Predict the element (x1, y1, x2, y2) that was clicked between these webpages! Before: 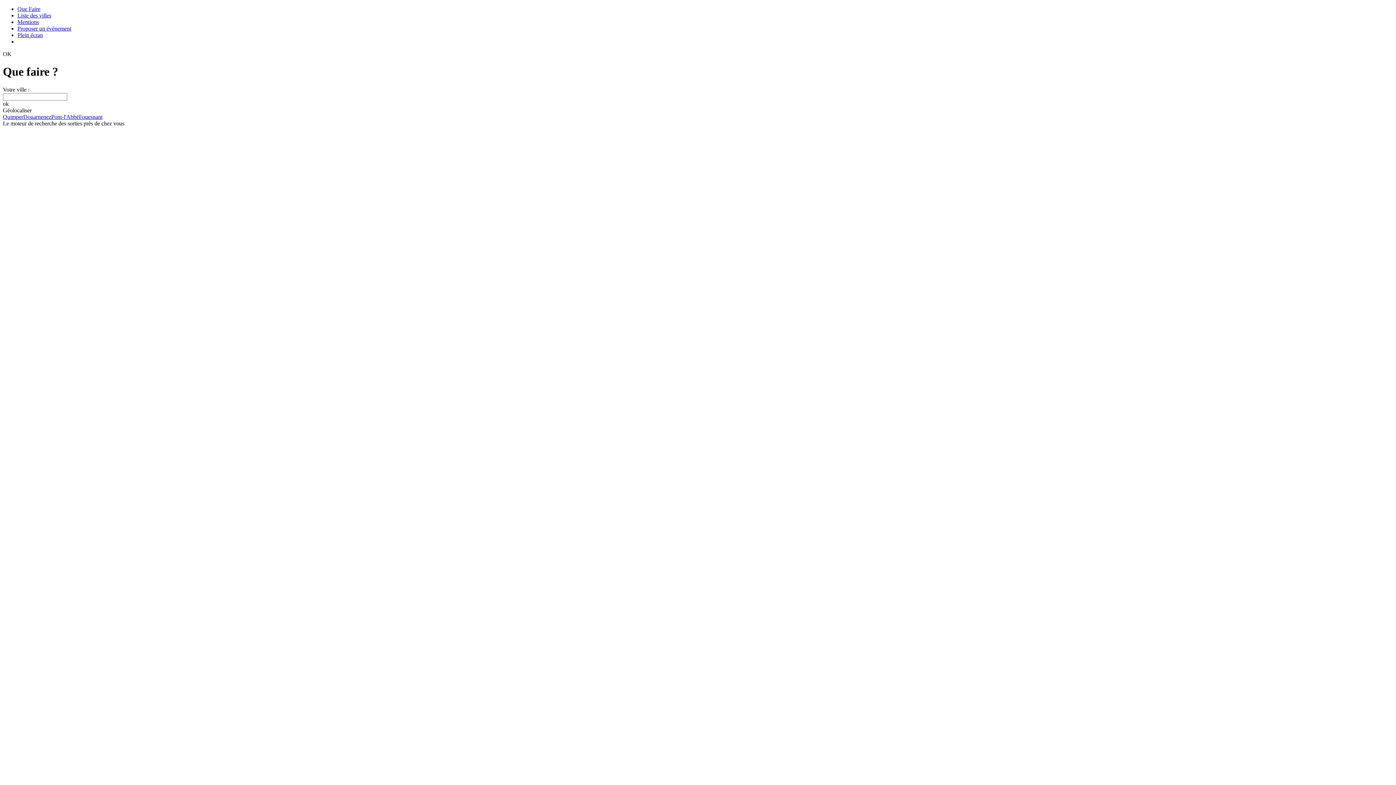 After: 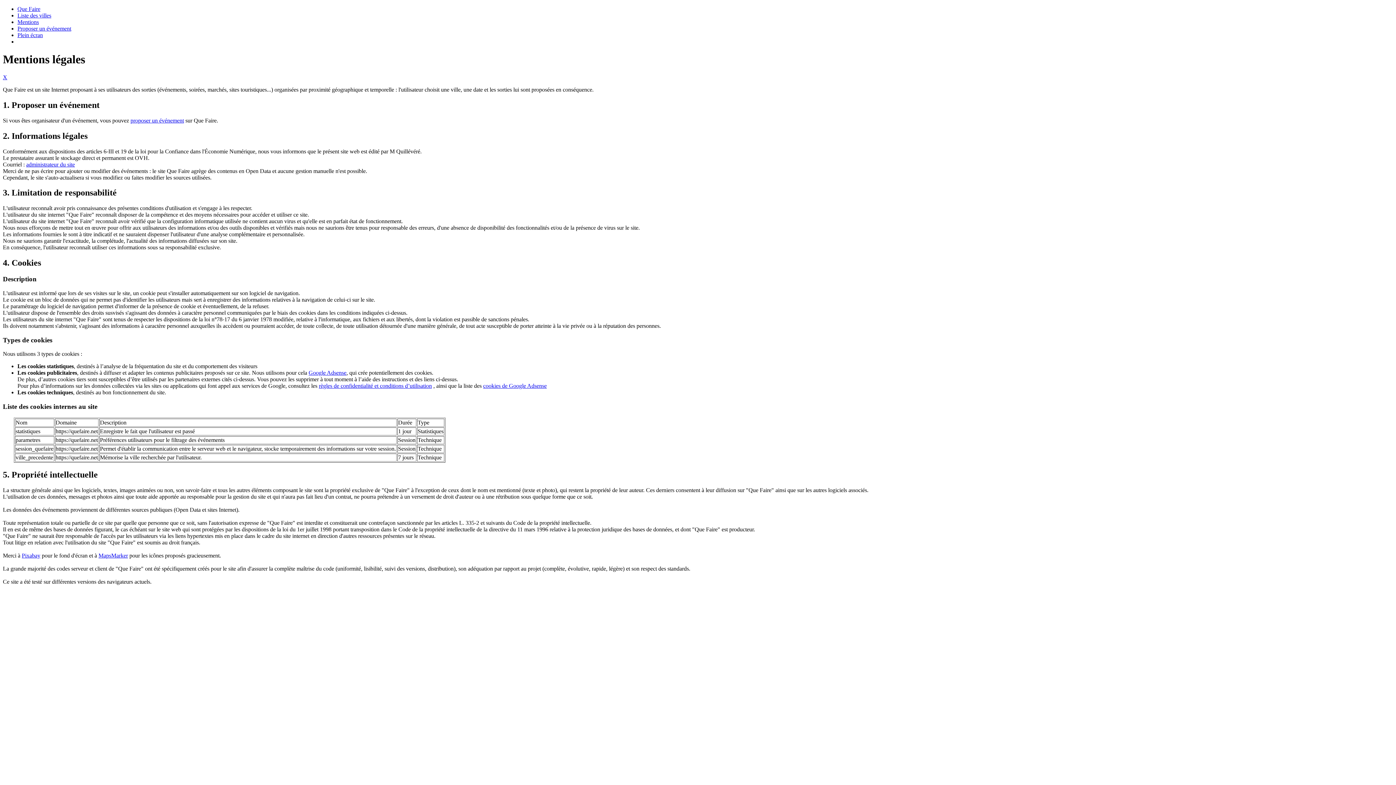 Action: label: Mentions bbox: (17, 18, 38, 25)